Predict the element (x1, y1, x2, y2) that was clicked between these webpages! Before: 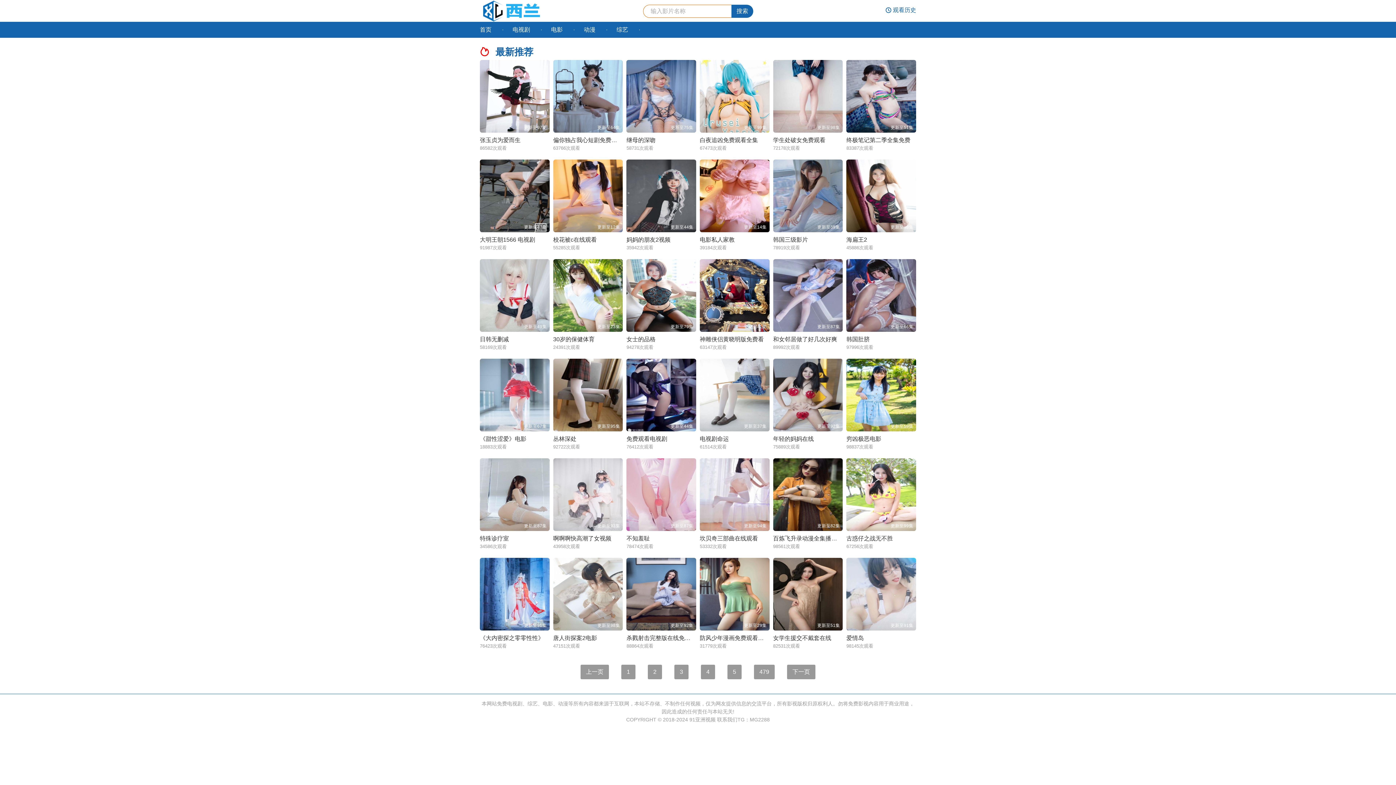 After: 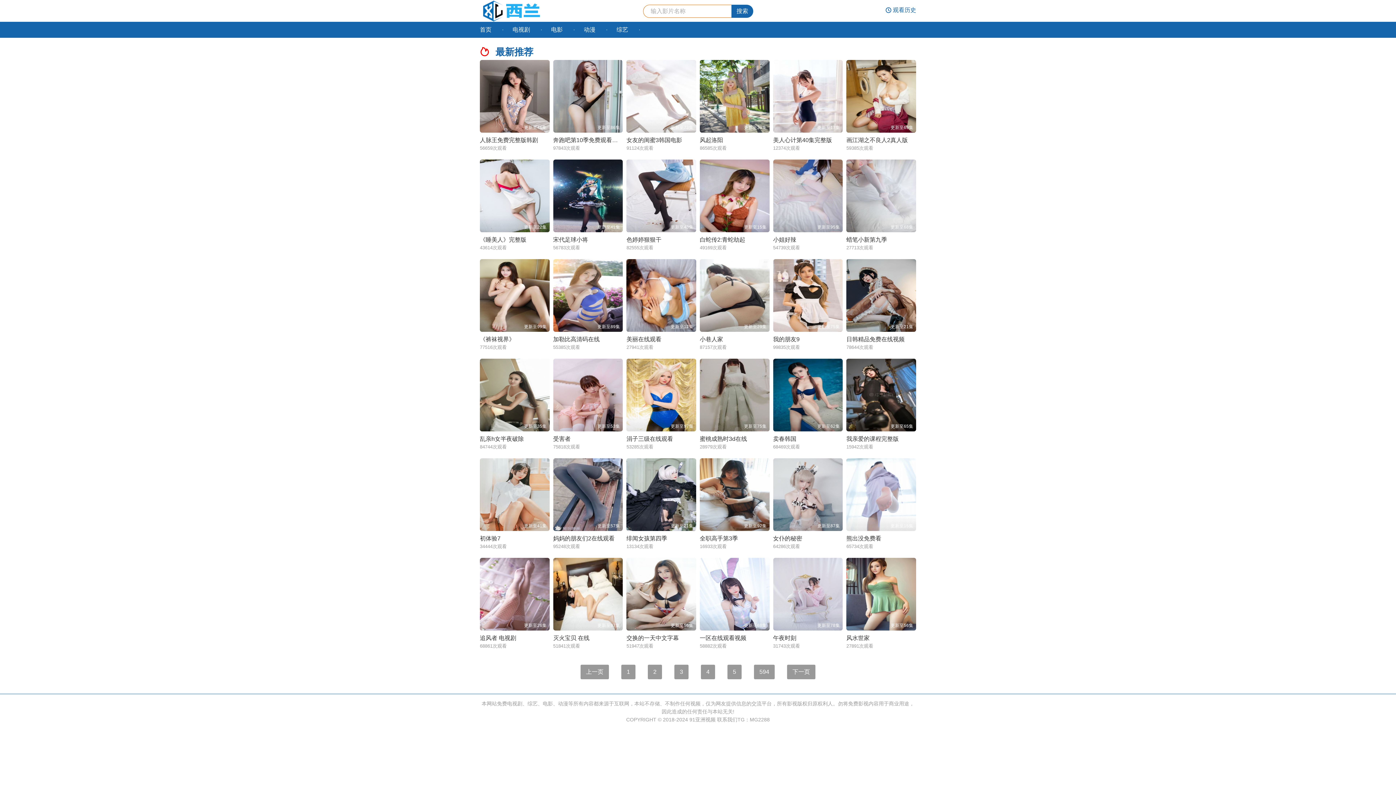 Action: label: 年轻的妈妈在线 bbox: (773, 436, 814, 442)